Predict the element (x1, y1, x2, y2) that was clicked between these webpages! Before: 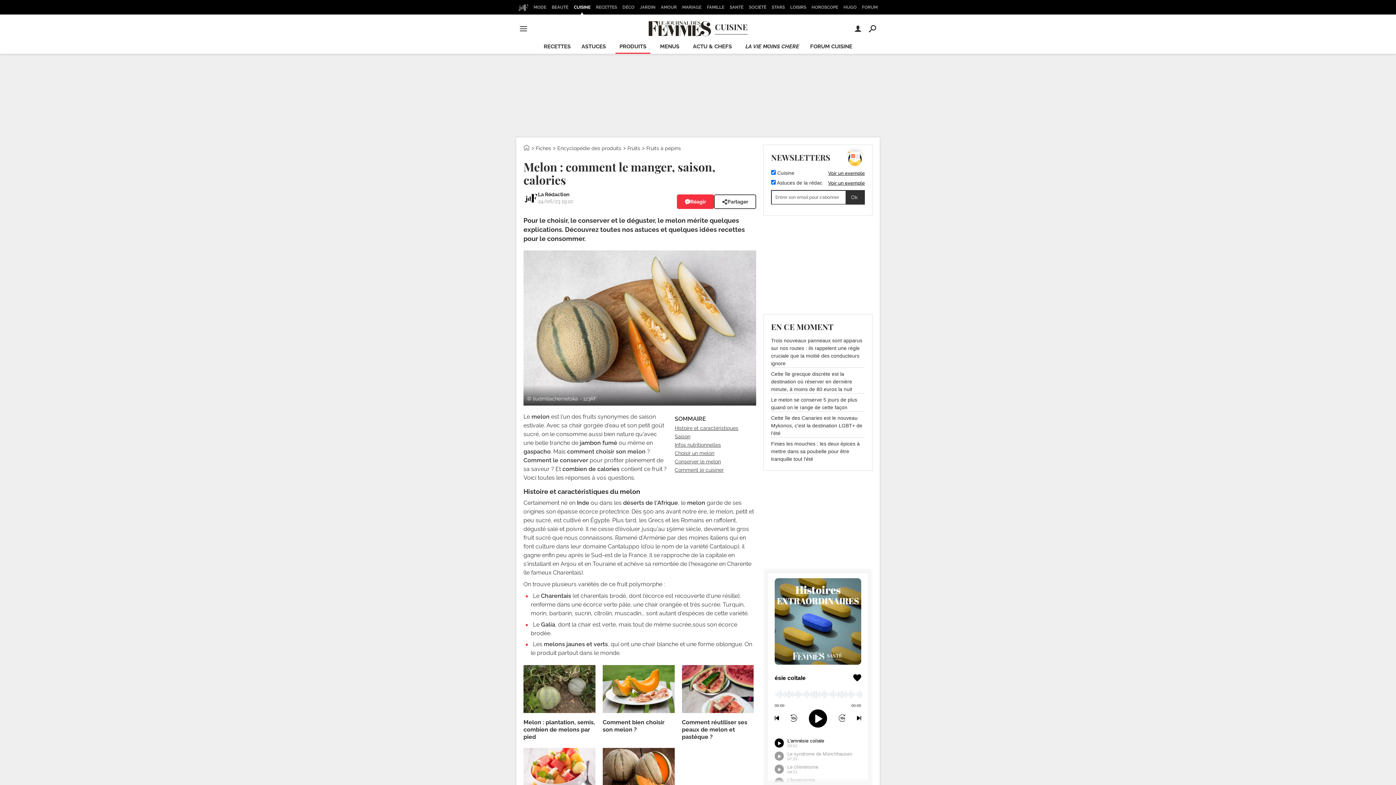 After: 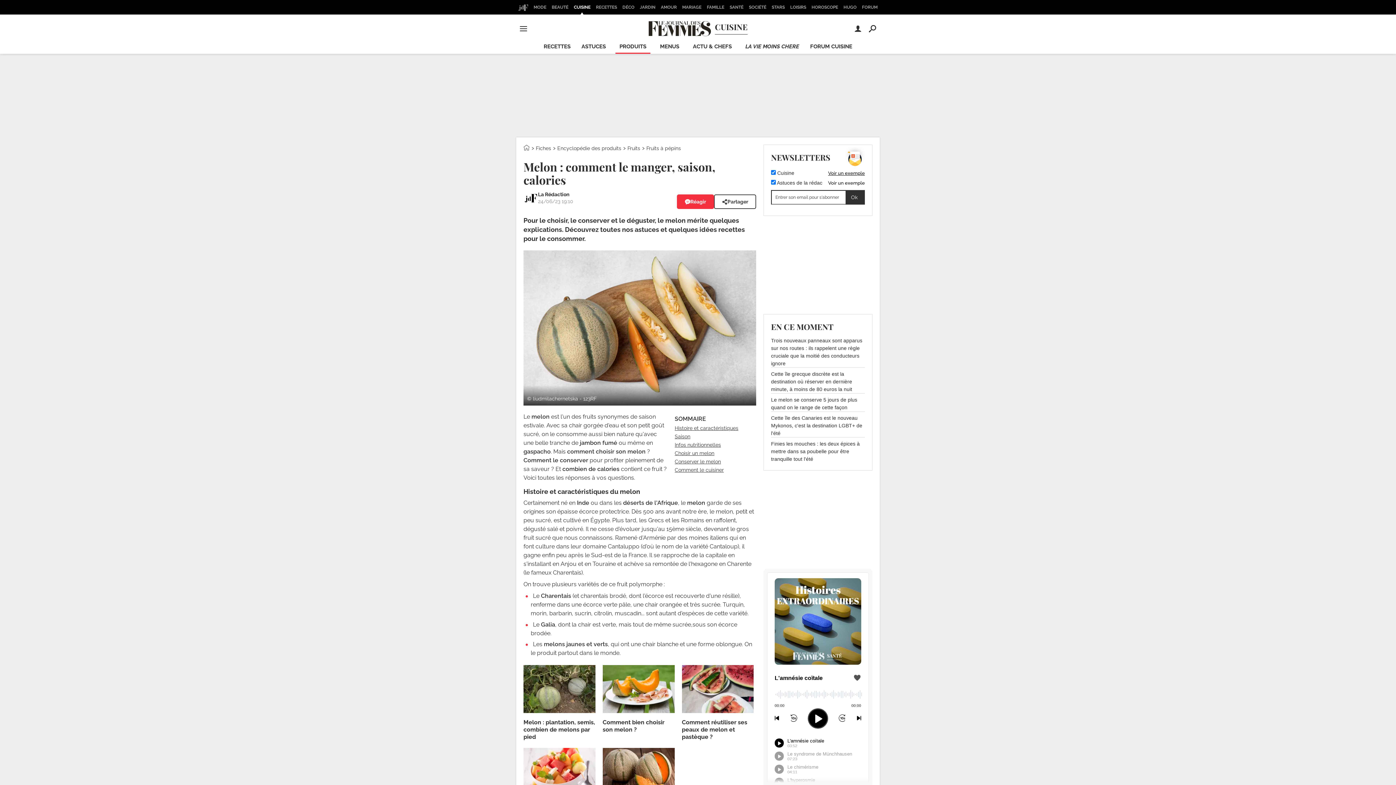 Action: bbox: (828, 180, 865, 185) label: Voir un exemple